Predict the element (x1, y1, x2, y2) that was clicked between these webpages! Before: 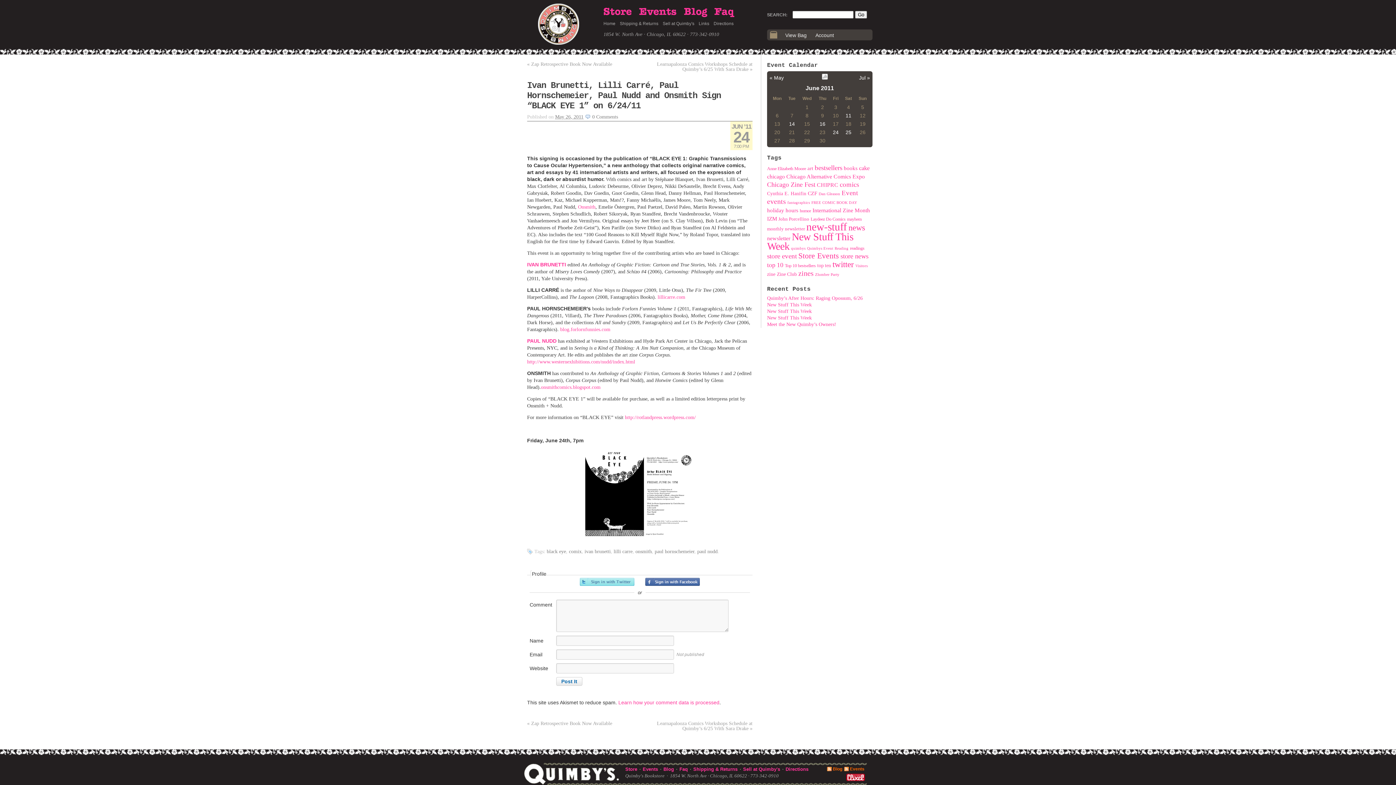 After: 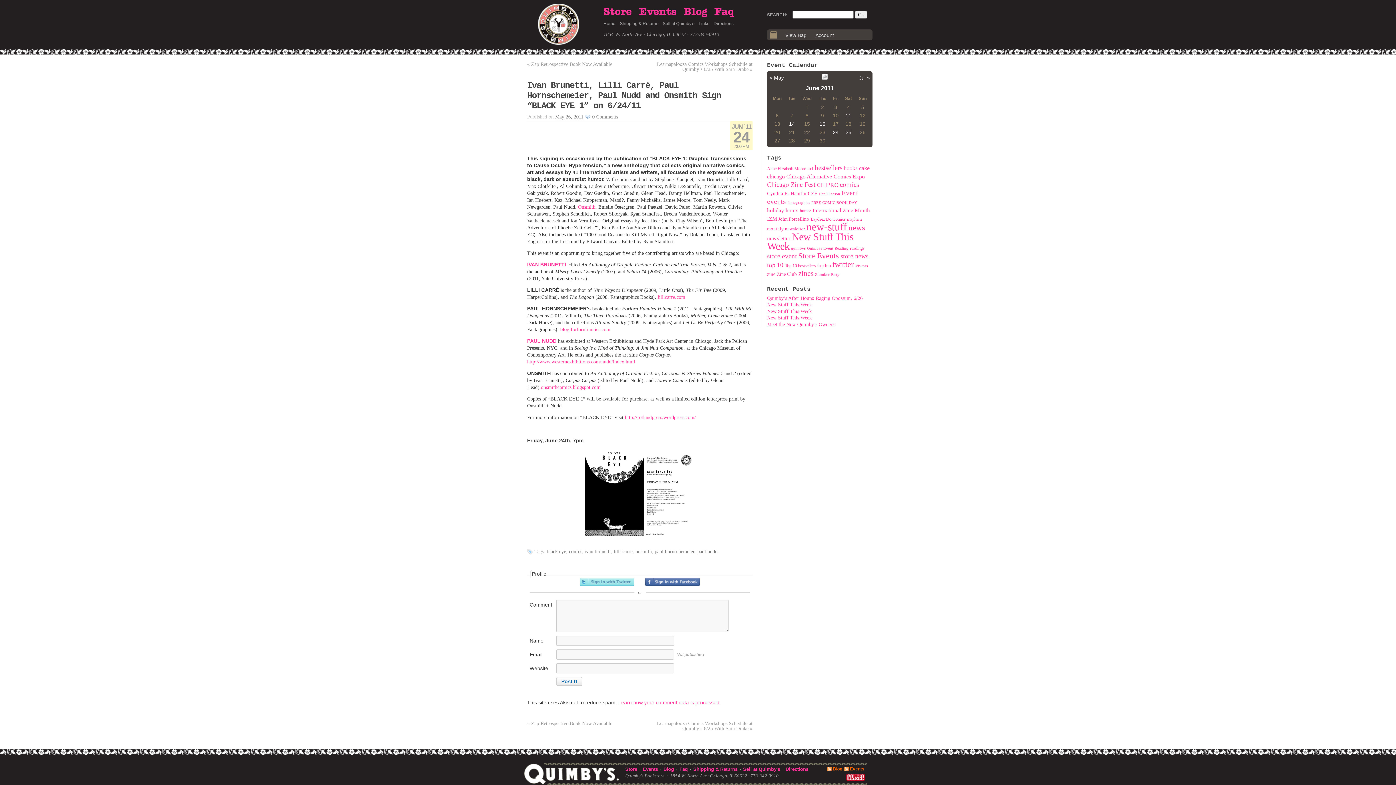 Action: label: 24 bbox: (830, 128, 841, 136)